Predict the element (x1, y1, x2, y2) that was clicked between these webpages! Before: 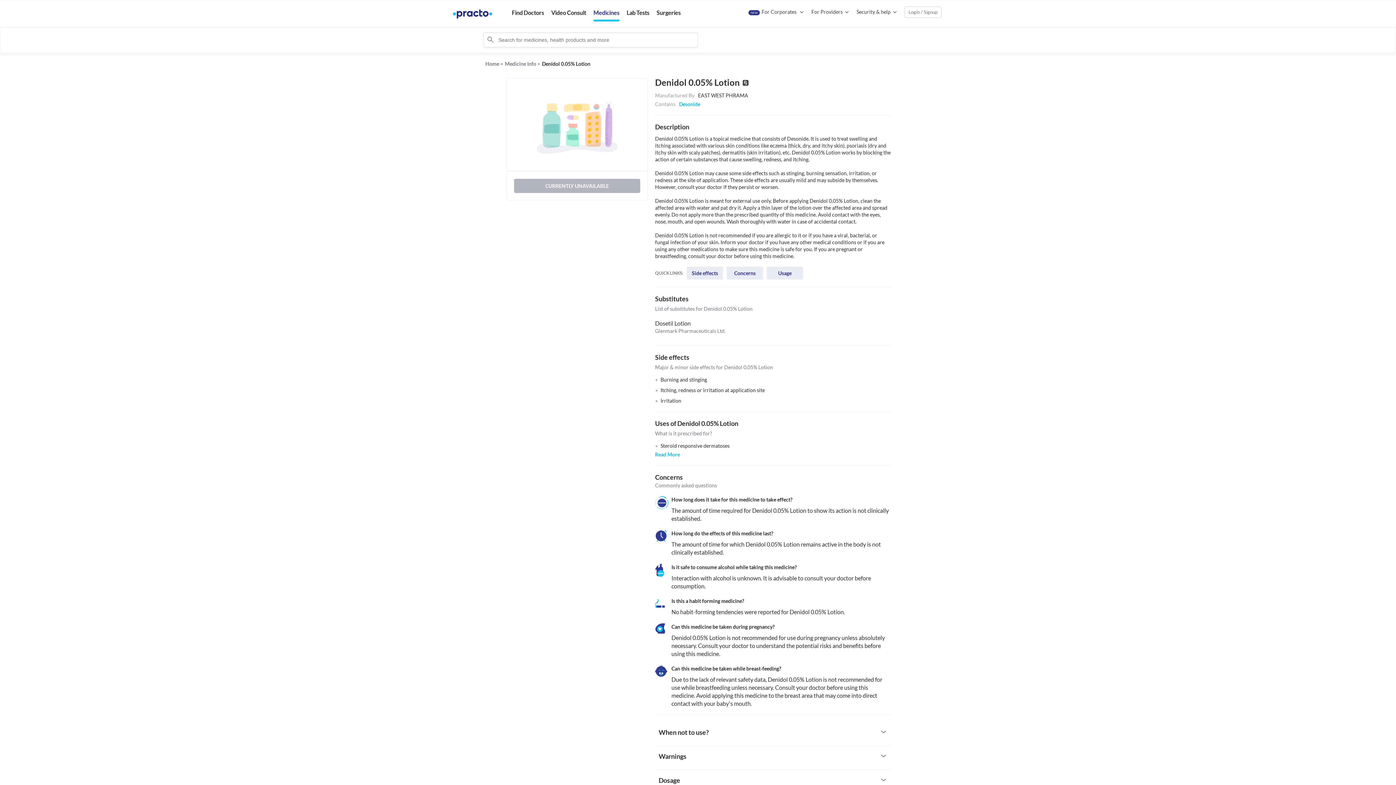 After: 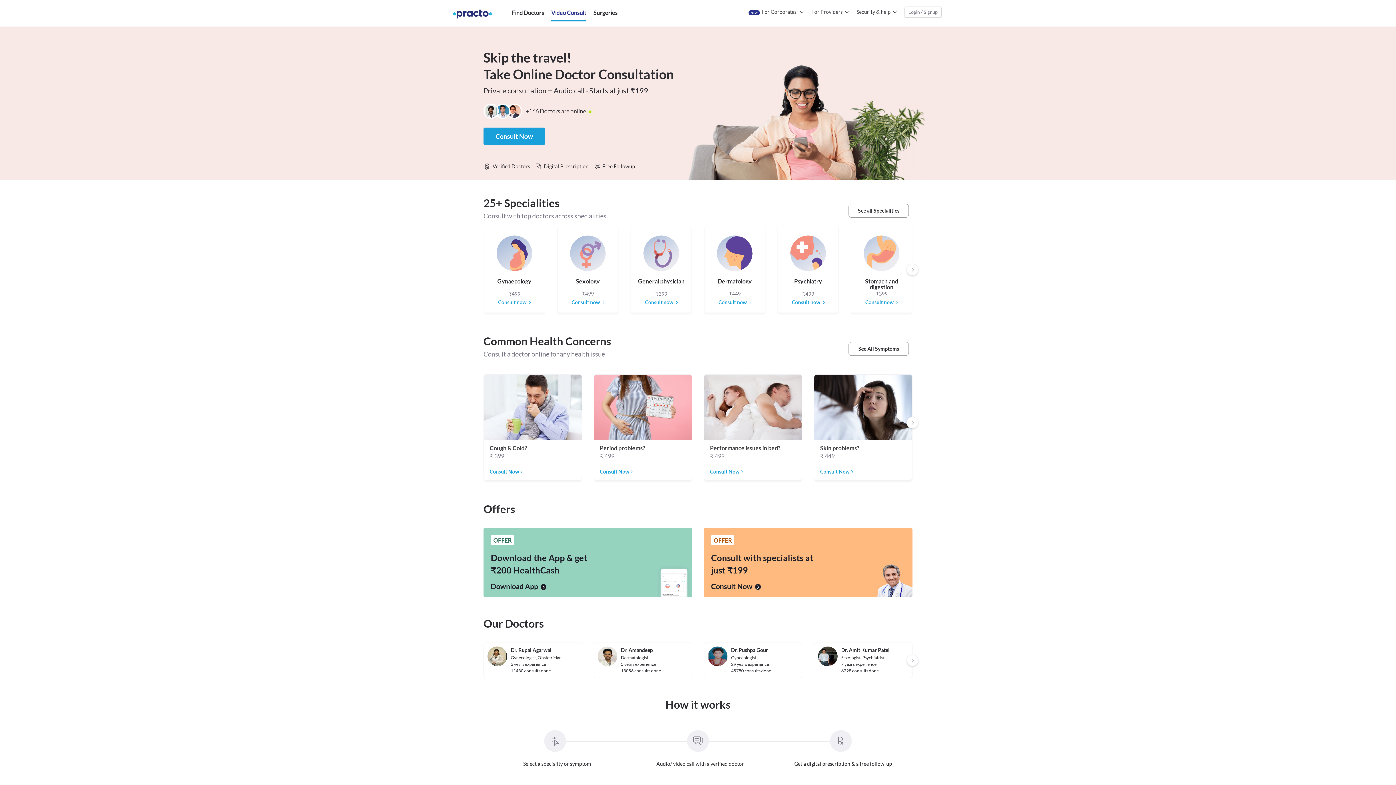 Action: bbox: (551, 9, 586, 16) label: Video Consult